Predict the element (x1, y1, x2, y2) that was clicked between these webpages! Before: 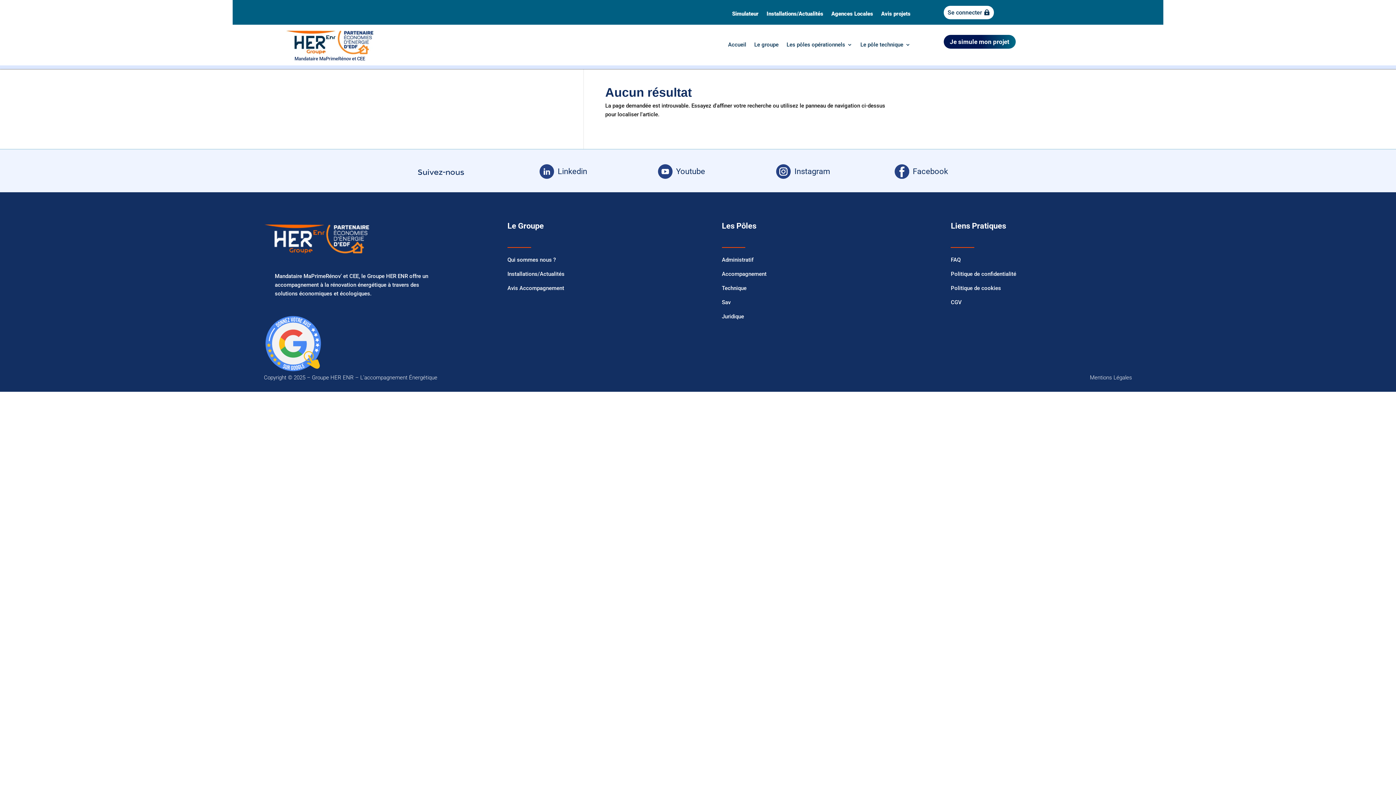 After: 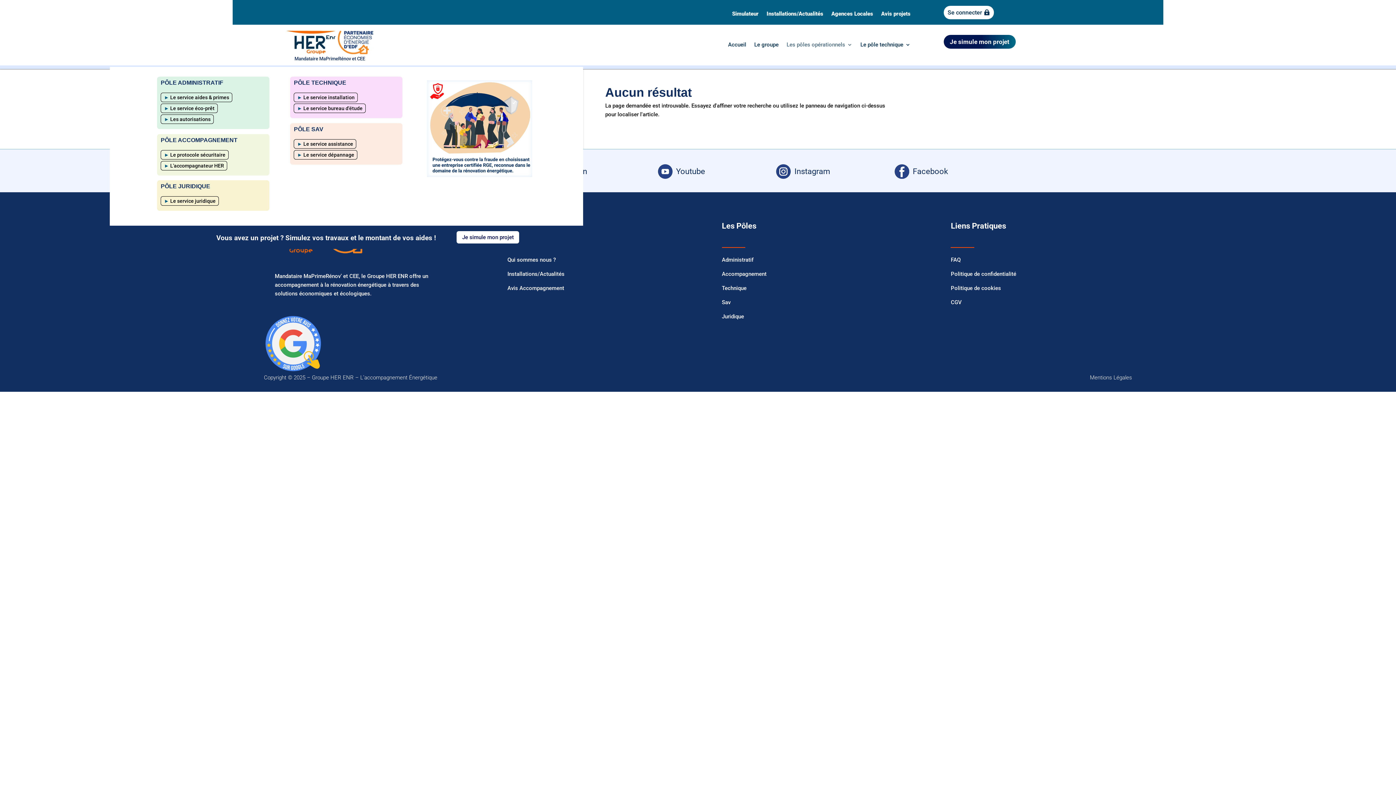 Action: label: Les pôles opérationnels bbox: (786, 42, 852, 50)